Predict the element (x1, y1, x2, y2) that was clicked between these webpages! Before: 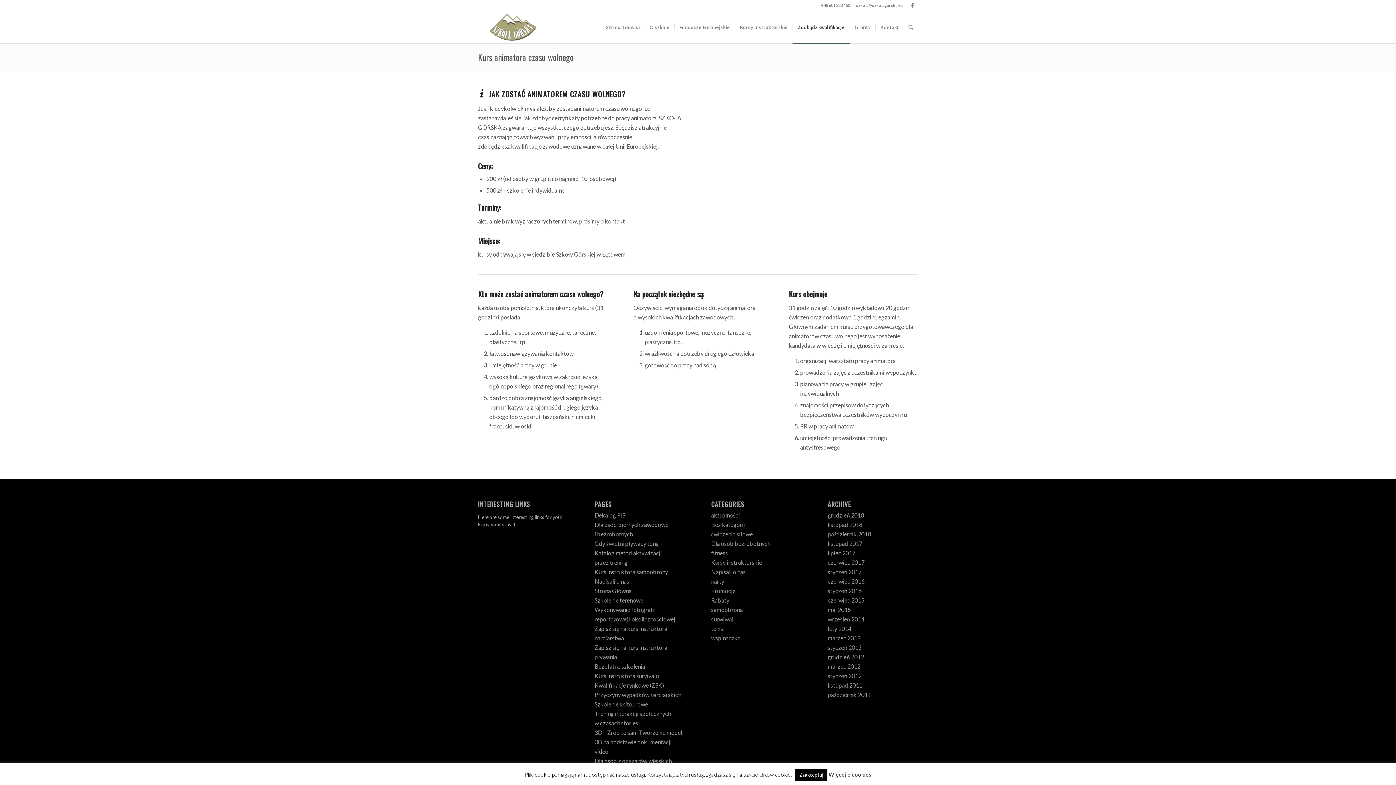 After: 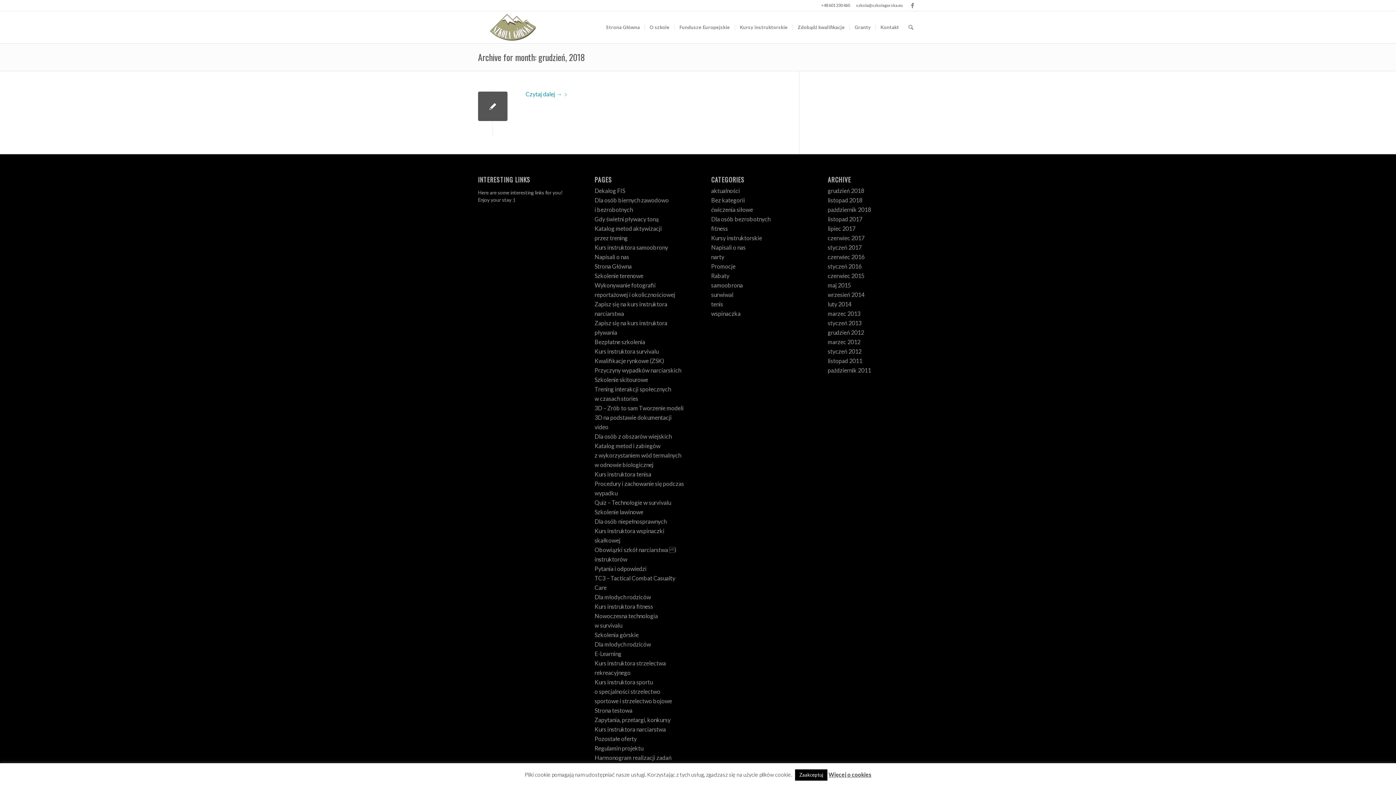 Action: label: grudzień 2018 bbox: (827, 512, 864, 519)